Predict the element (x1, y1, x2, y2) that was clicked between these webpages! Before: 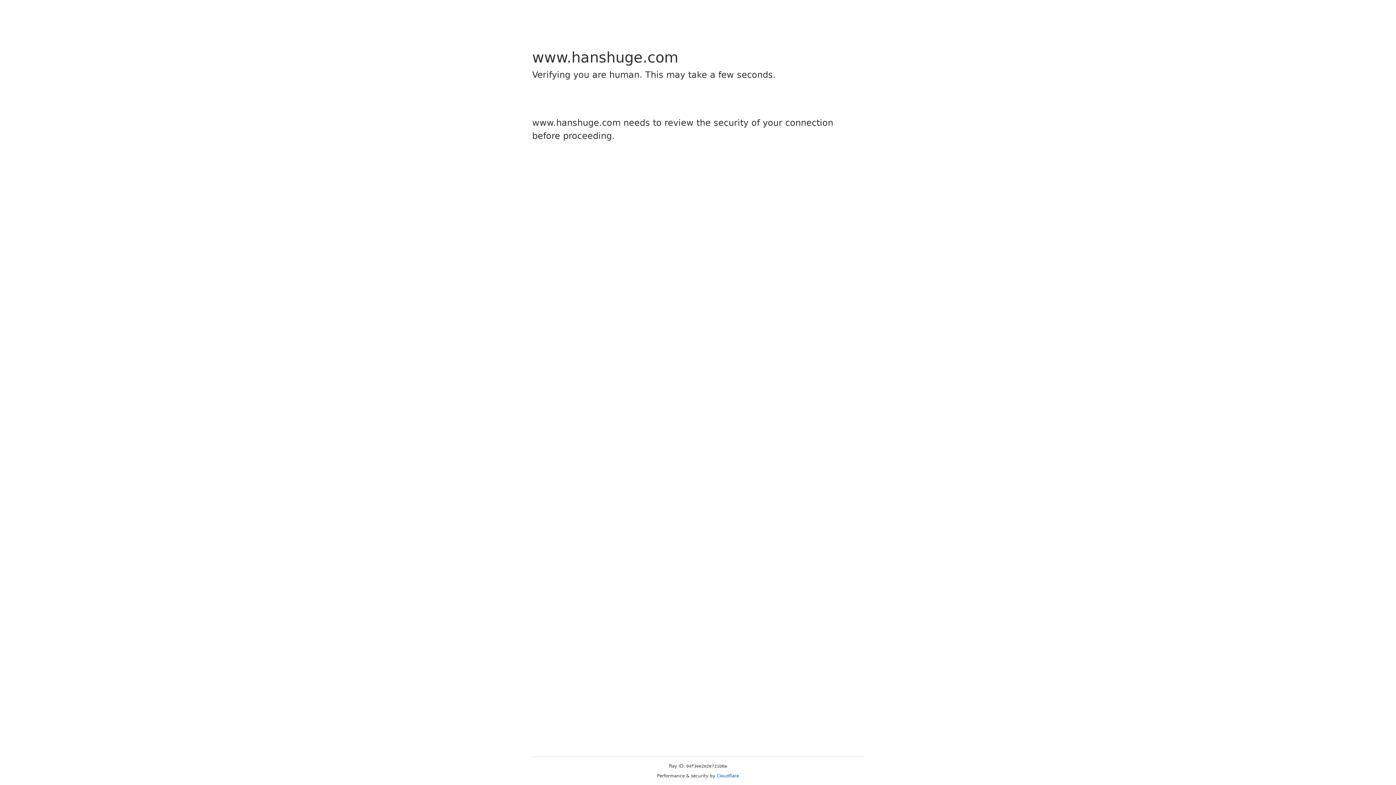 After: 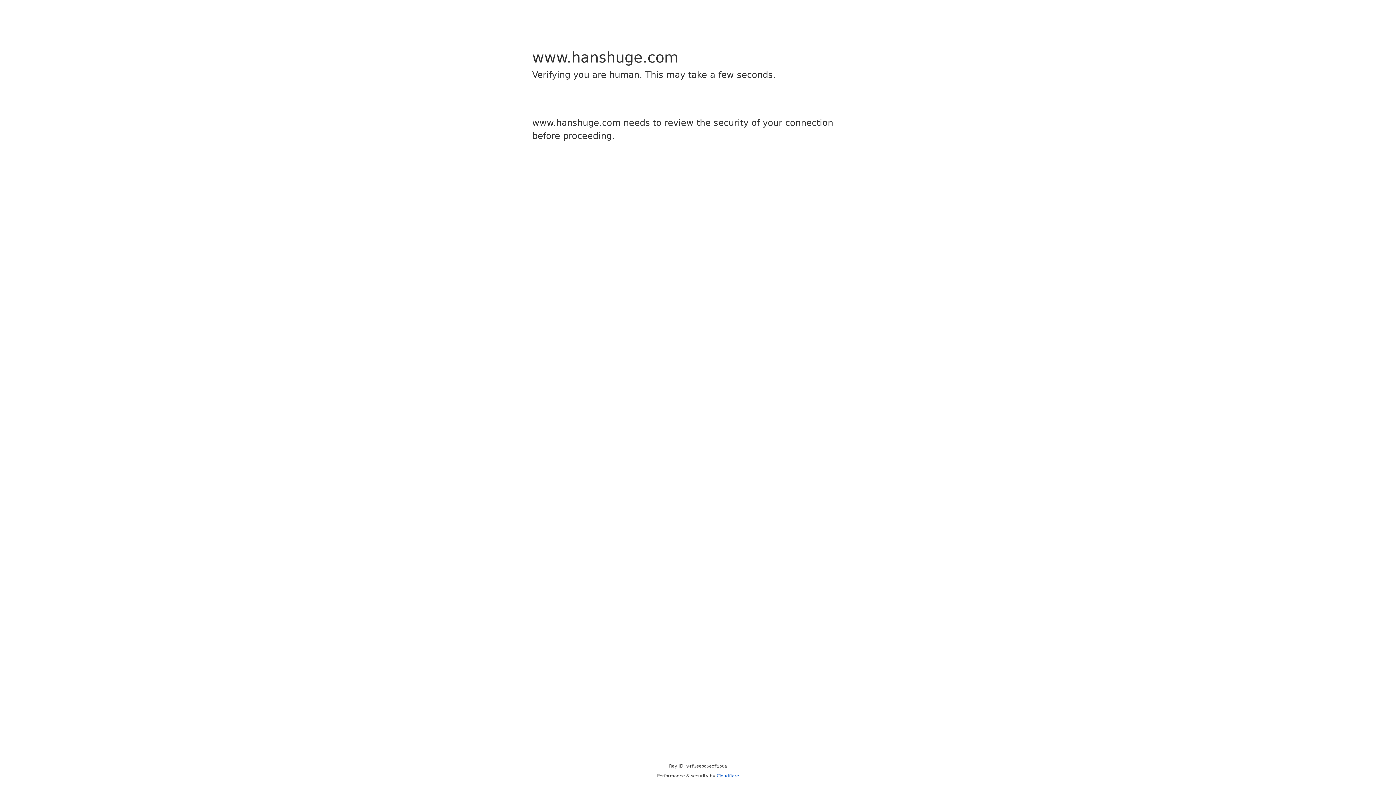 Action: label: Cloudflare bbox: (716, 773, 739, 778)